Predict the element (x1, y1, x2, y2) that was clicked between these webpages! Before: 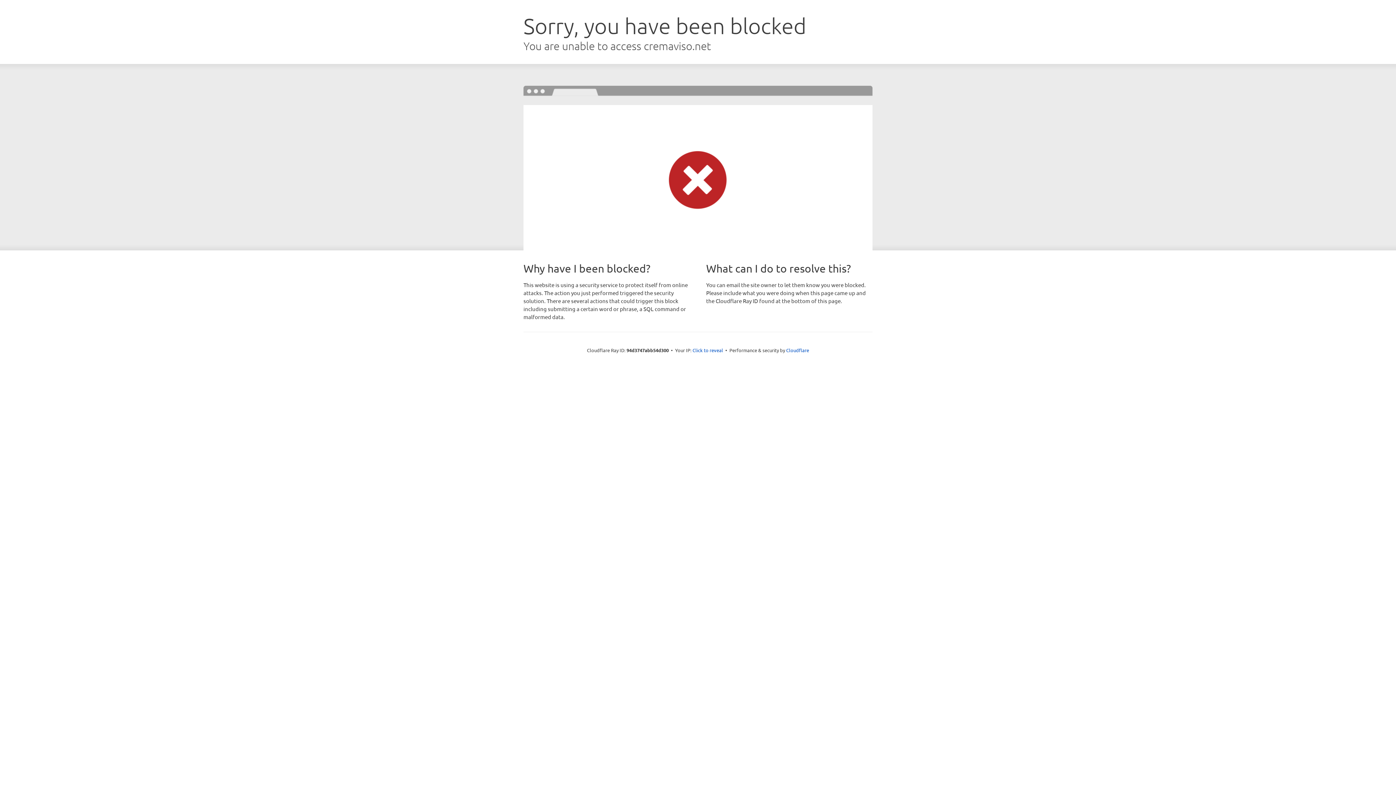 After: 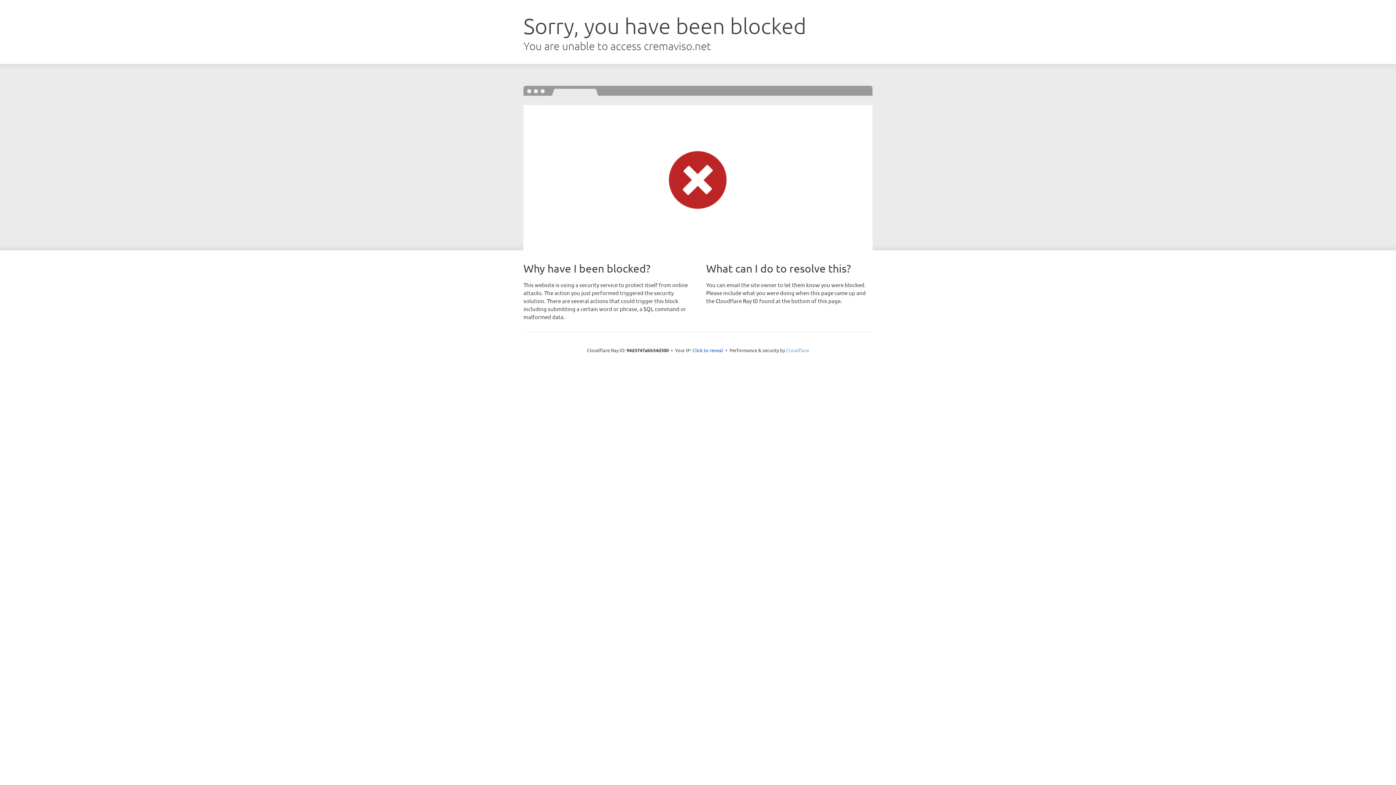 Action: label: Cloudflare bbox: (786, 347, 809, 353)